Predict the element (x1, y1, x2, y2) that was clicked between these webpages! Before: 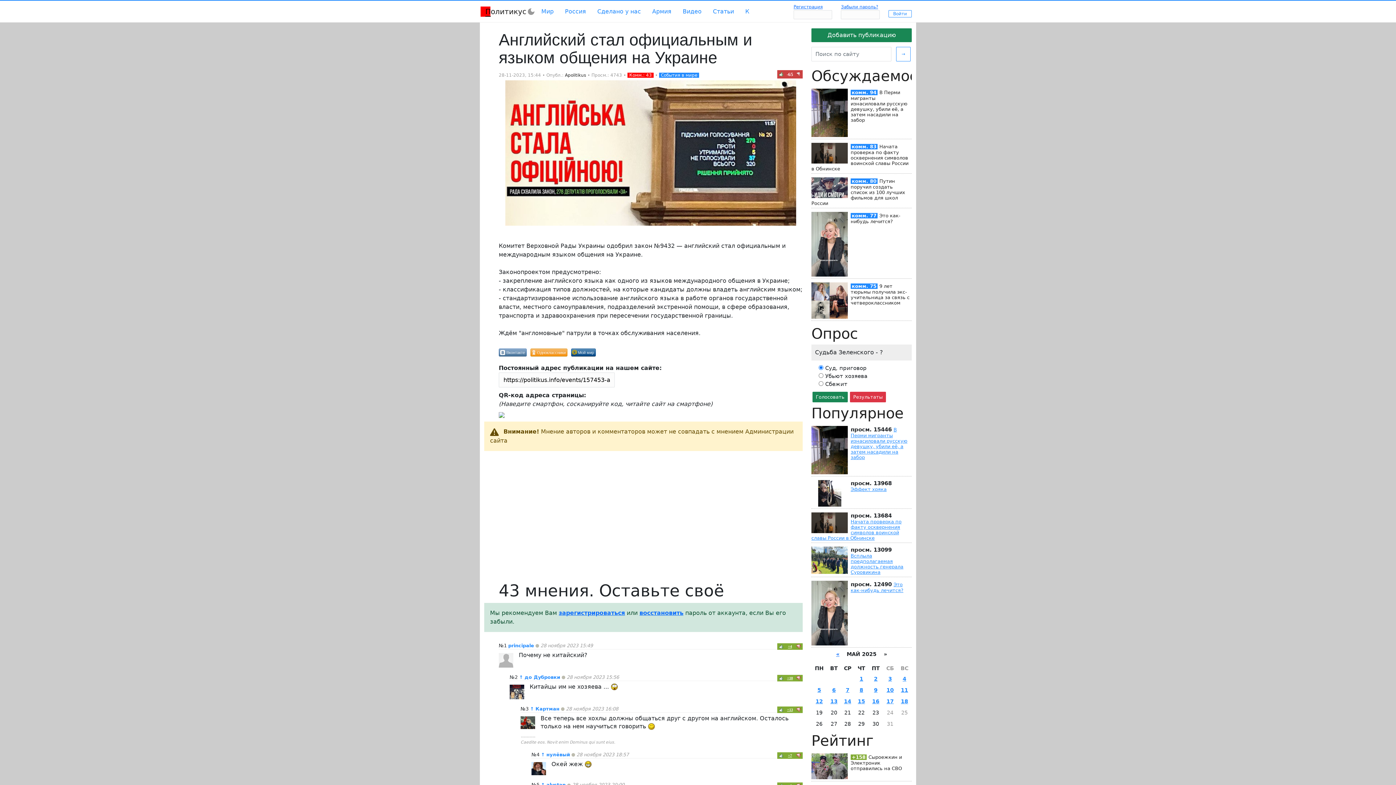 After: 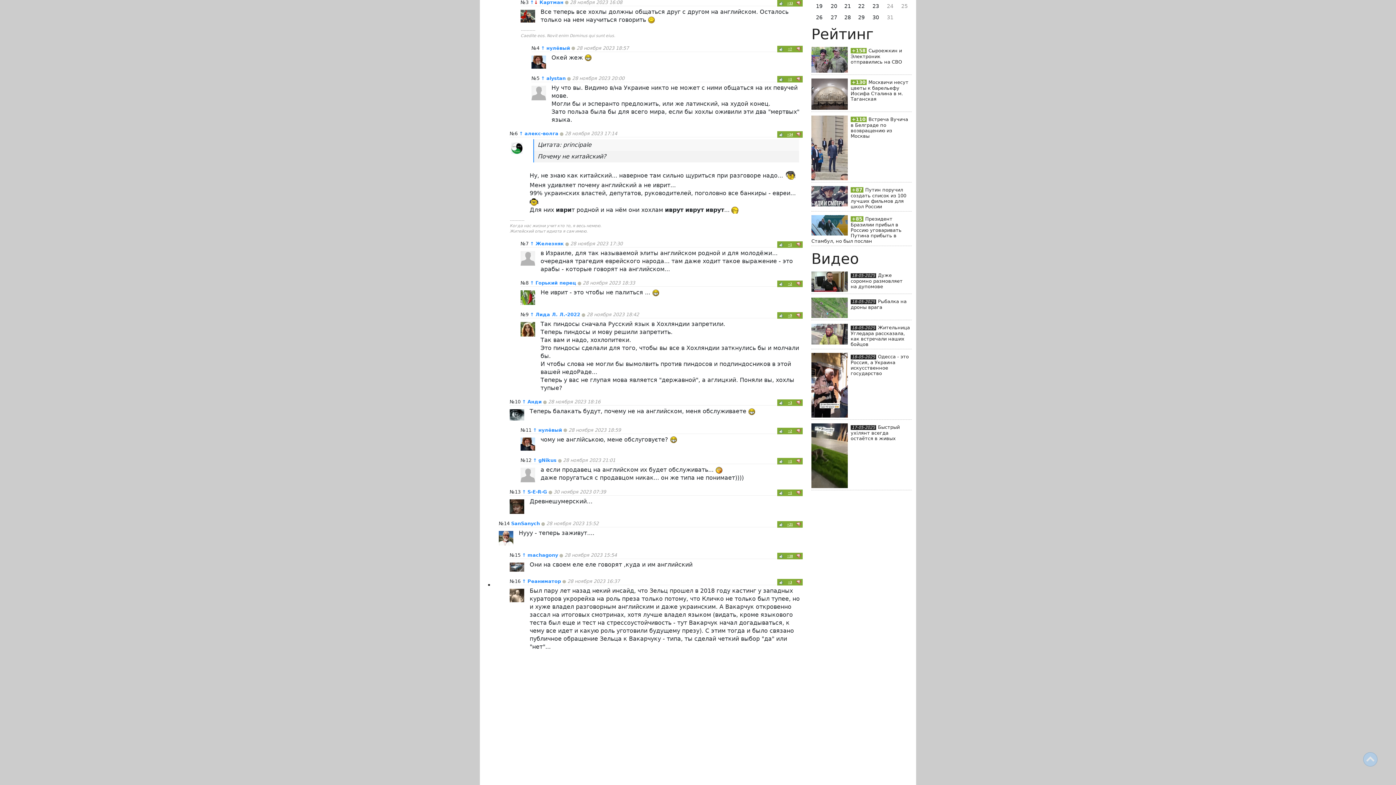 Action: bbox: (541, 752, 545, 757) label: ↑